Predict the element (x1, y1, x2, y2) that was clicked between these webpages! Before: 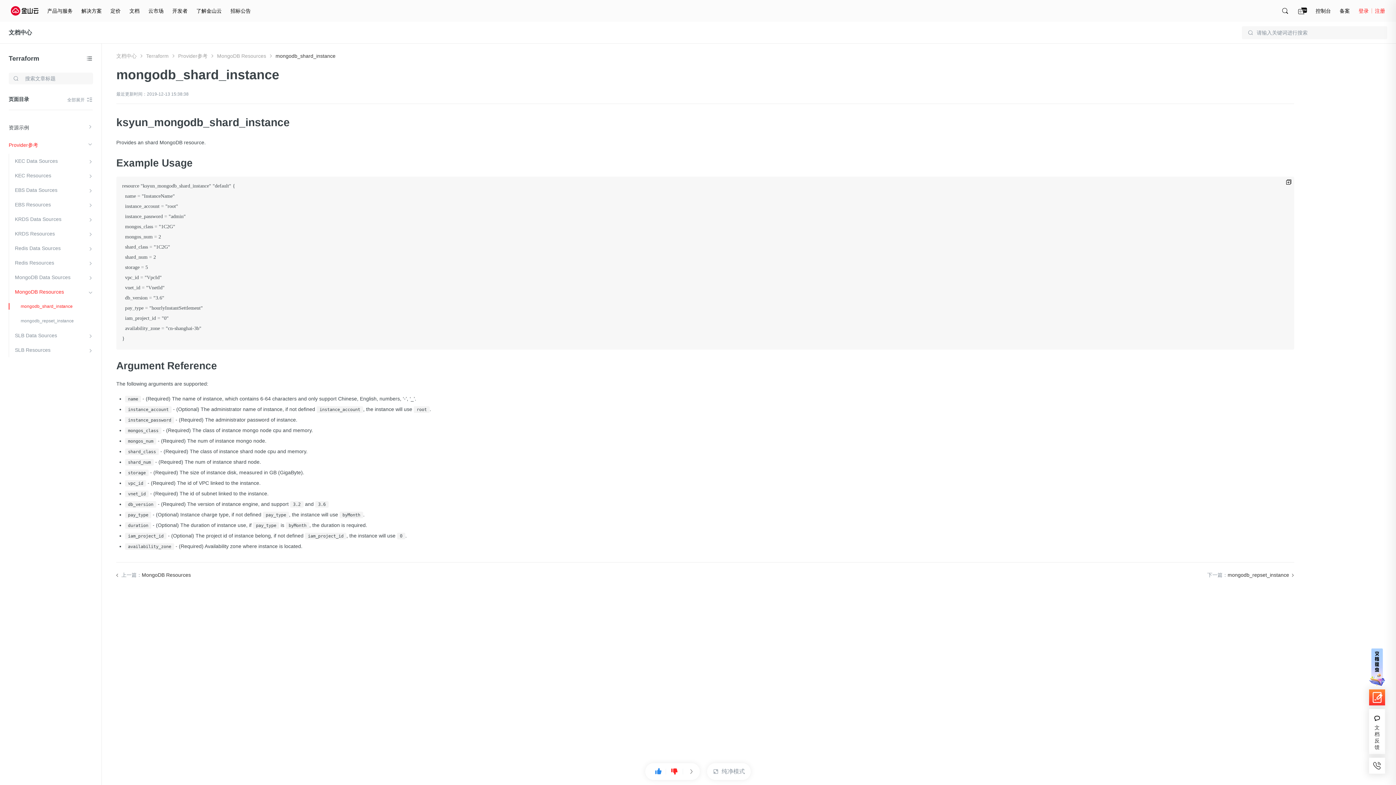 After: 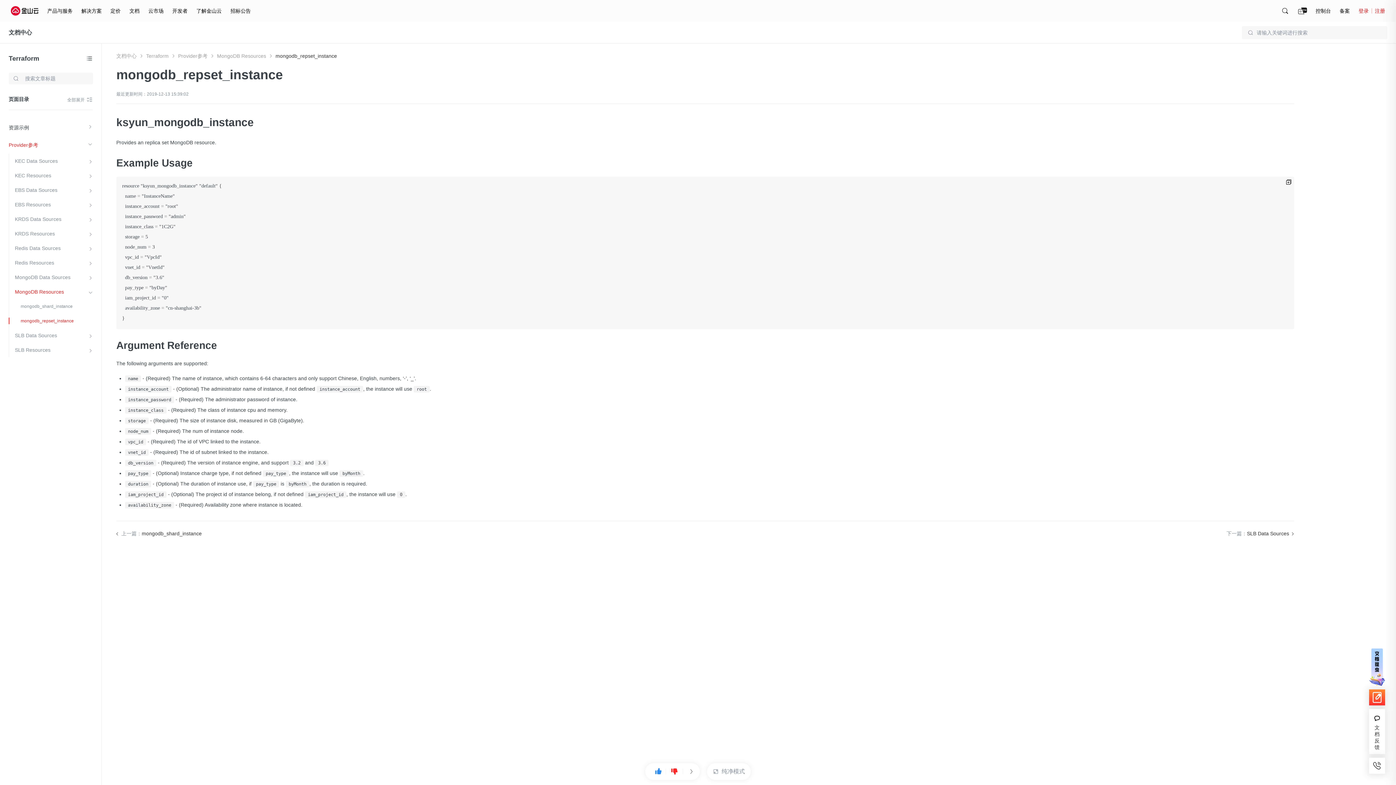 Action: bbox: (1207, 571, 1294, 579) label: 下一篇：mongodb_repset_instance